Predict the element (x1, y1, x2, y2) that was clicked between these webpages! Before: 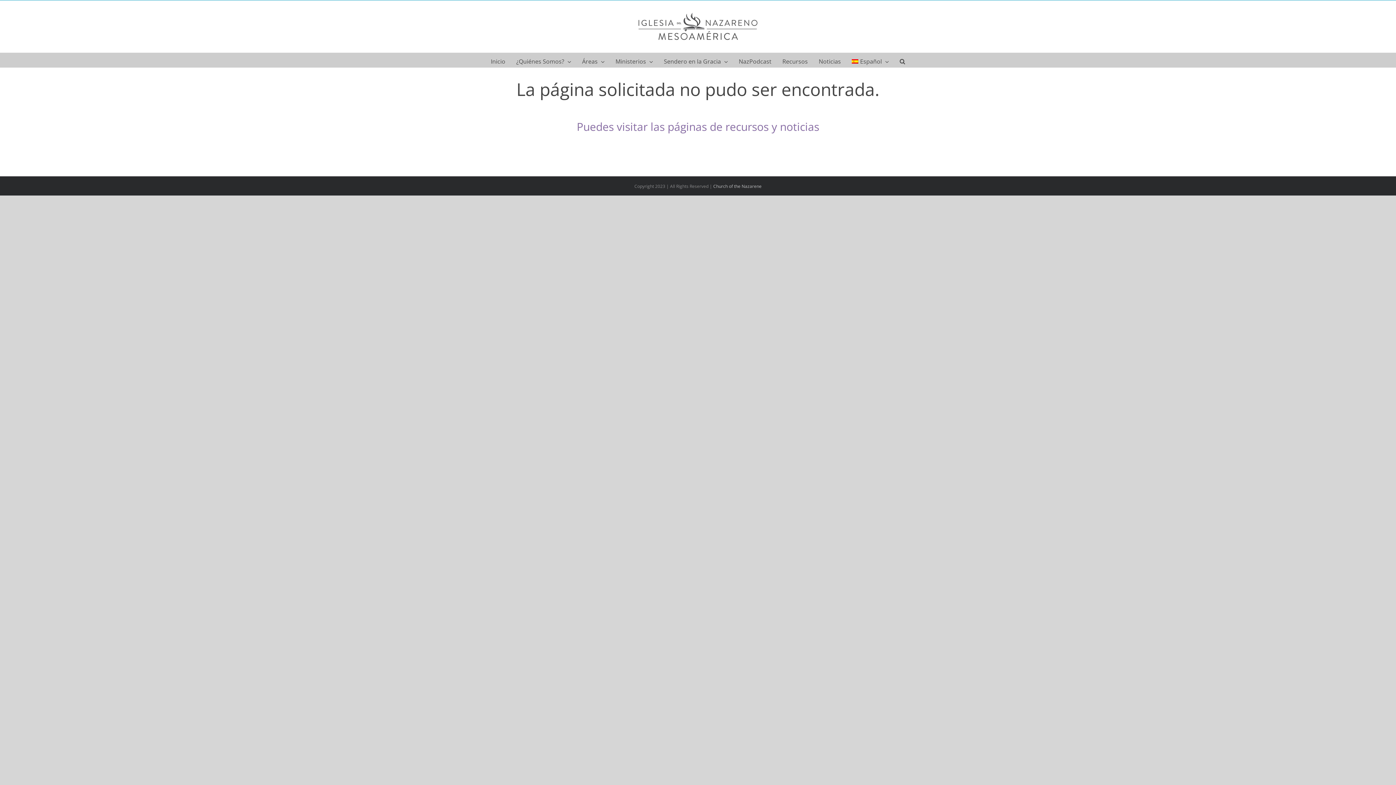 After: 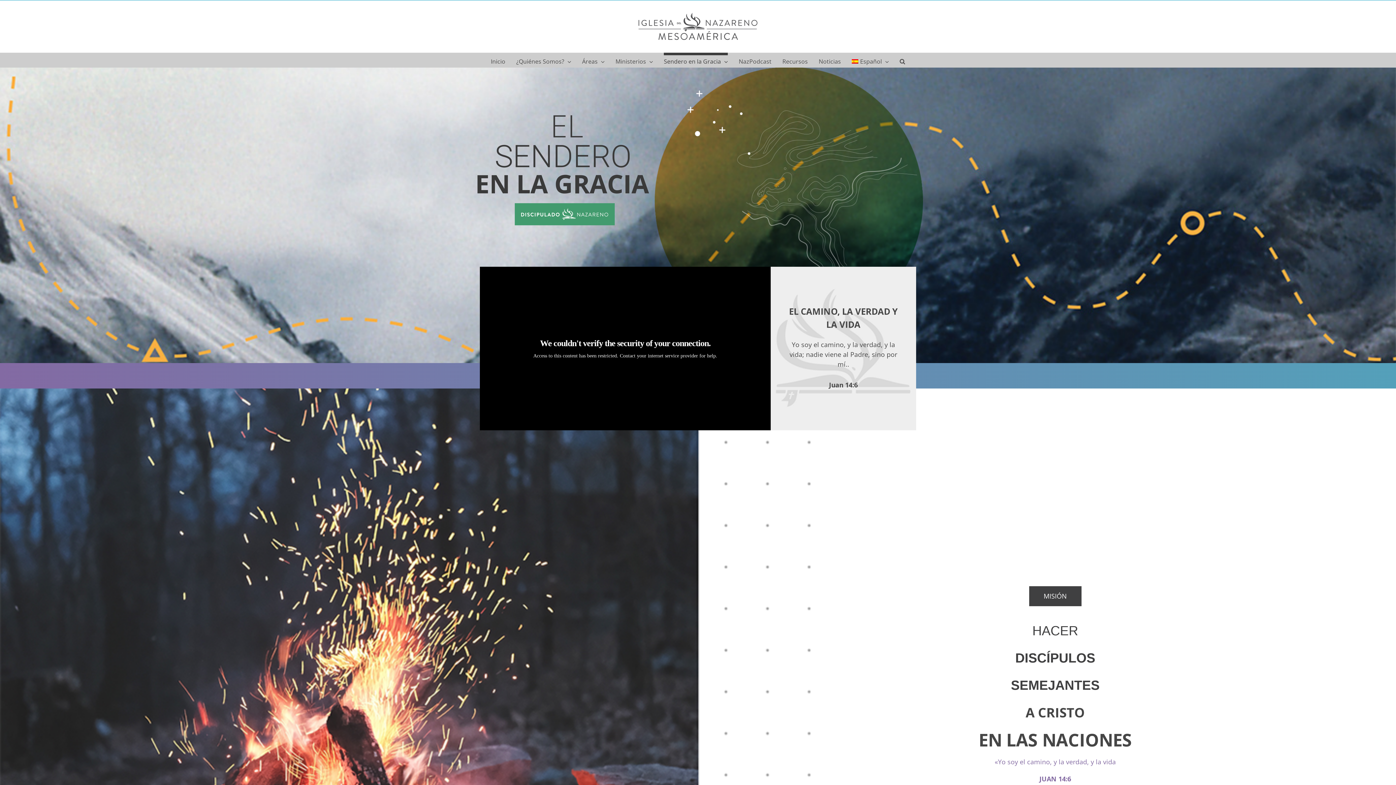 Action: label: Sendero en la Gracia bbox: (664, 52, 728, 67)